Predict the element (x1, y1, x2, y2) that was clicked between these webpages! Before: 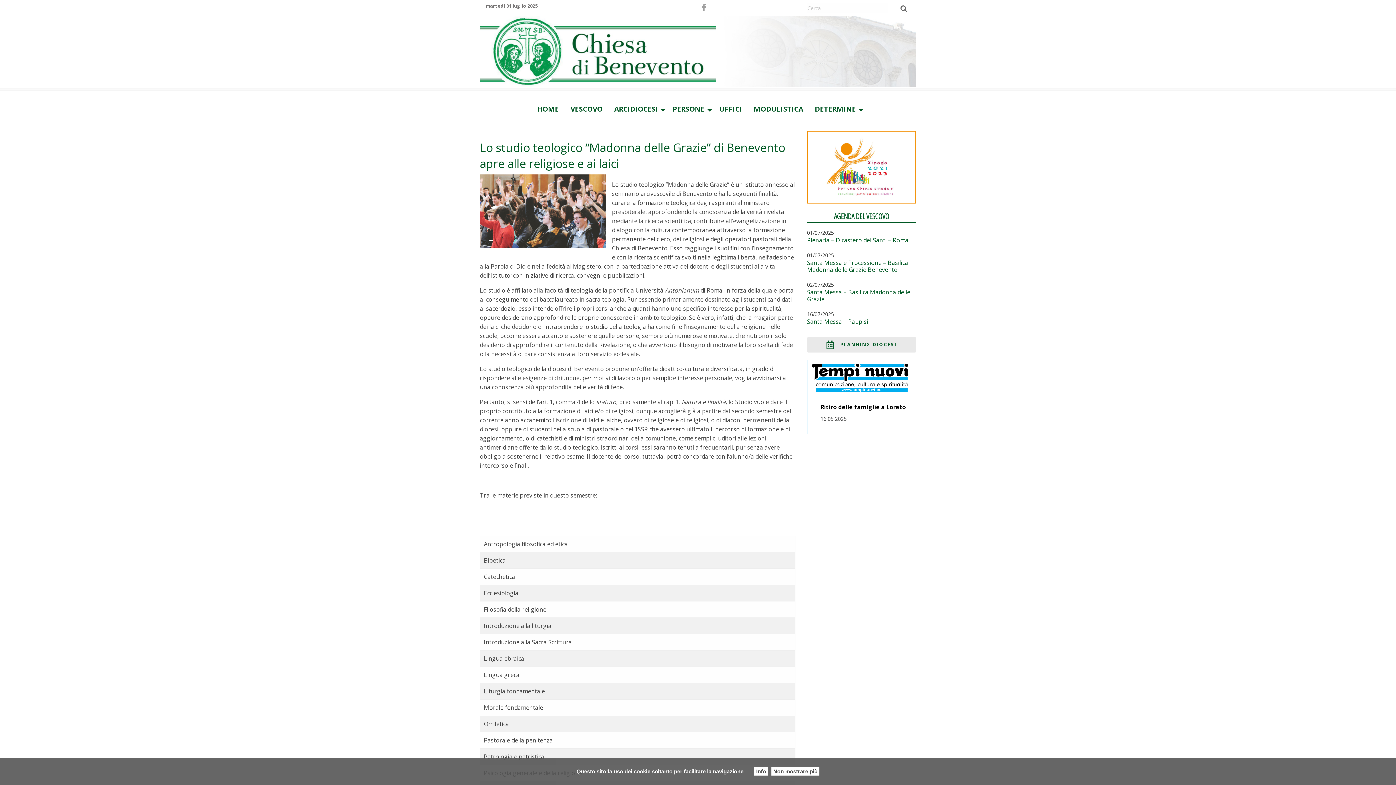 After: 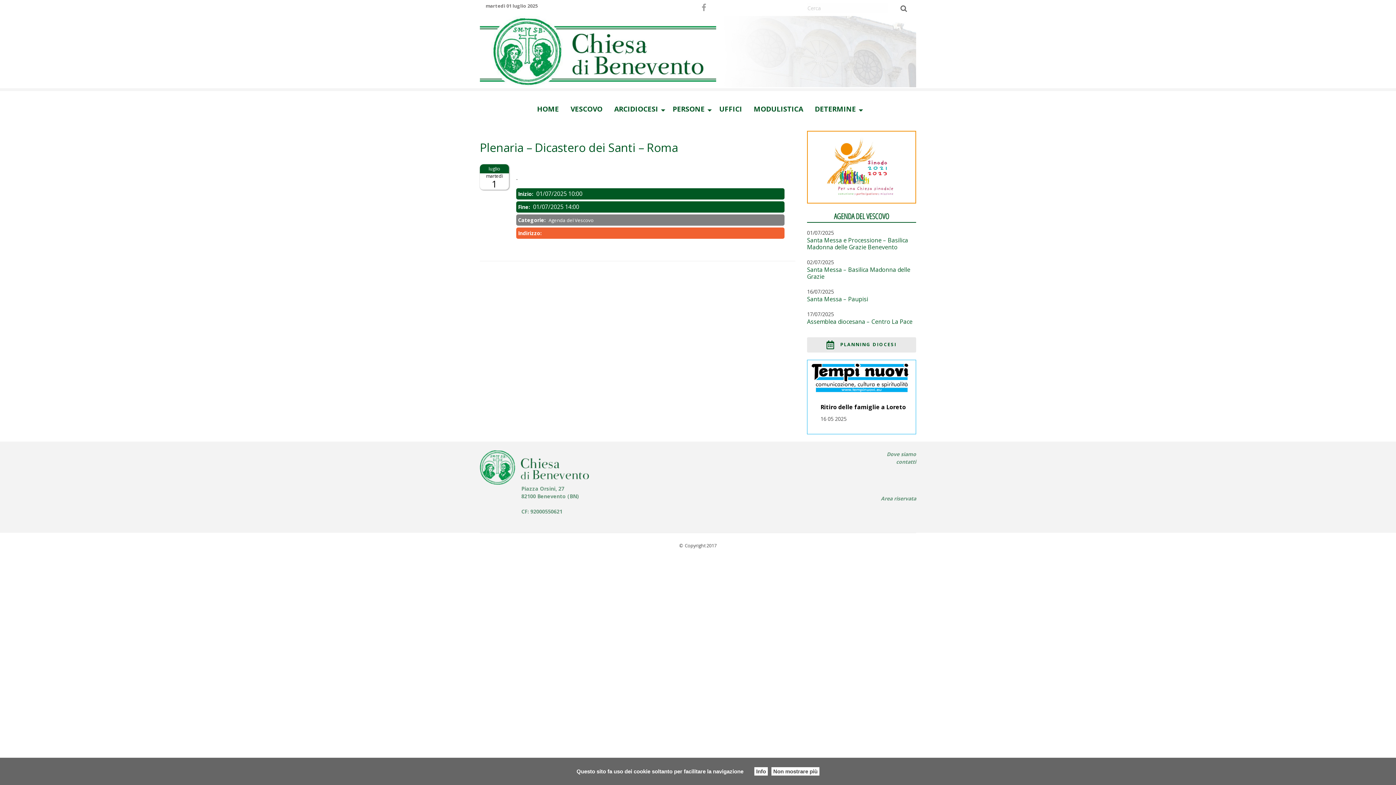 Action: label: Plenaria – Dicastero dei Santi – Roma bbox: (807, 236, 908, 244)